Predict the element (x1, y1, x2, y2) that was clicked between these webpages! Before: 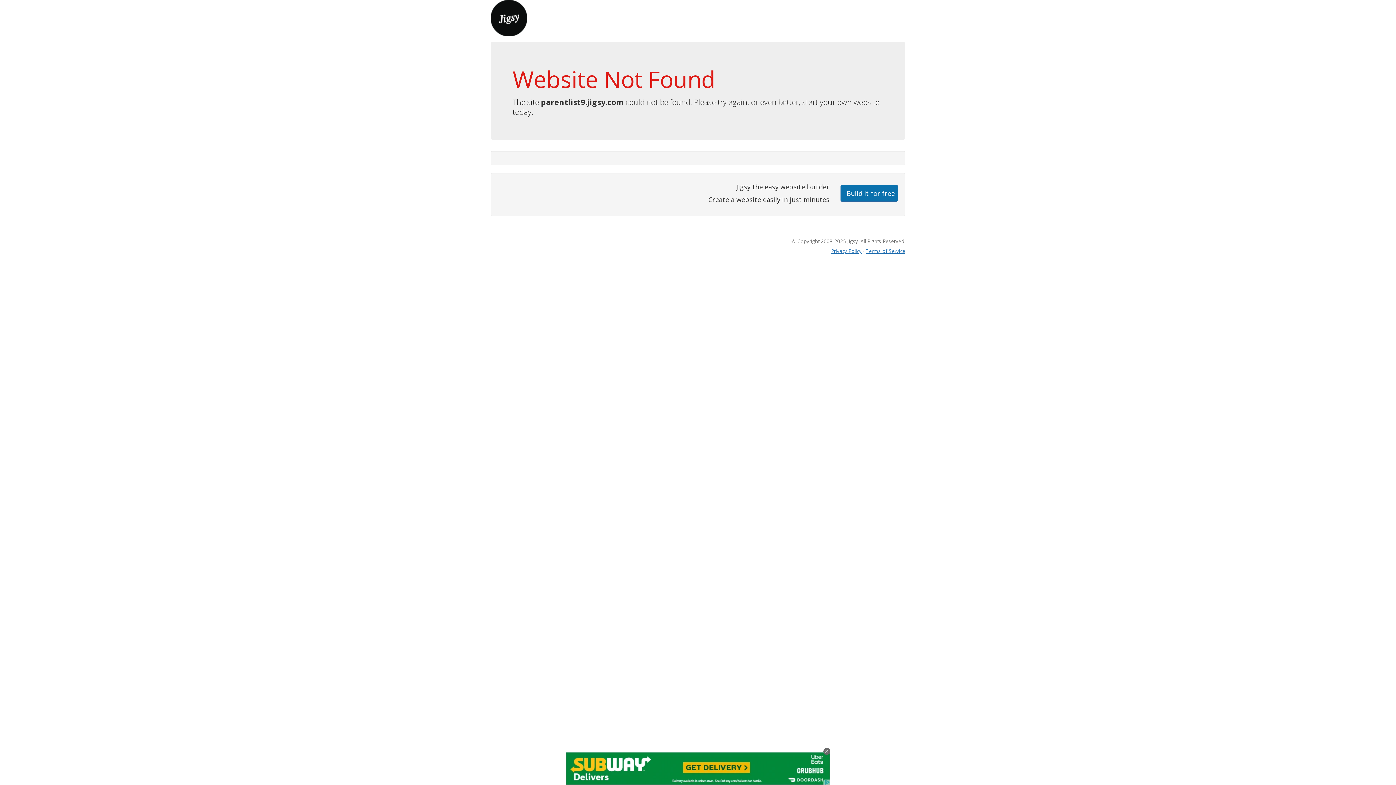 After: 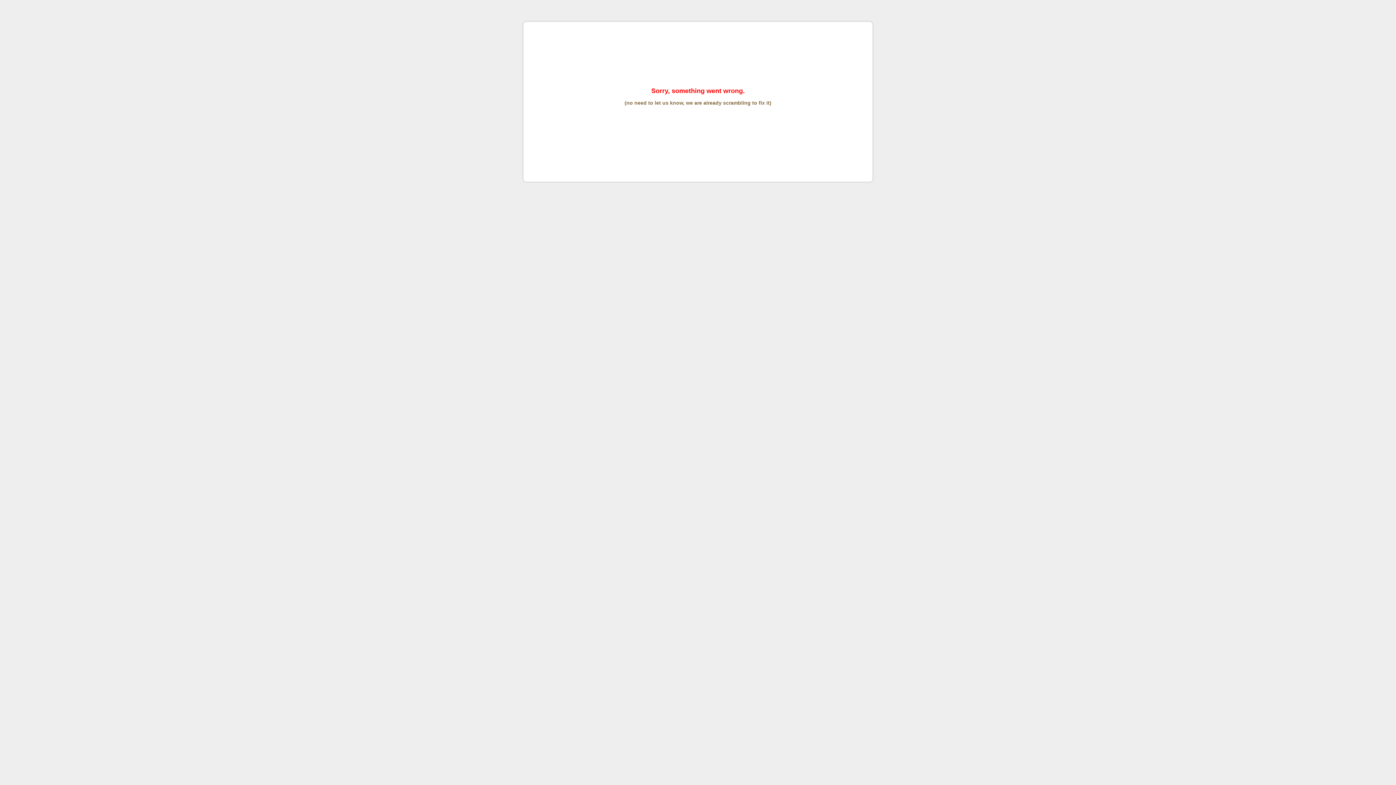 Action: label: Terms of Service bbox: (865, 247, 905, 254)